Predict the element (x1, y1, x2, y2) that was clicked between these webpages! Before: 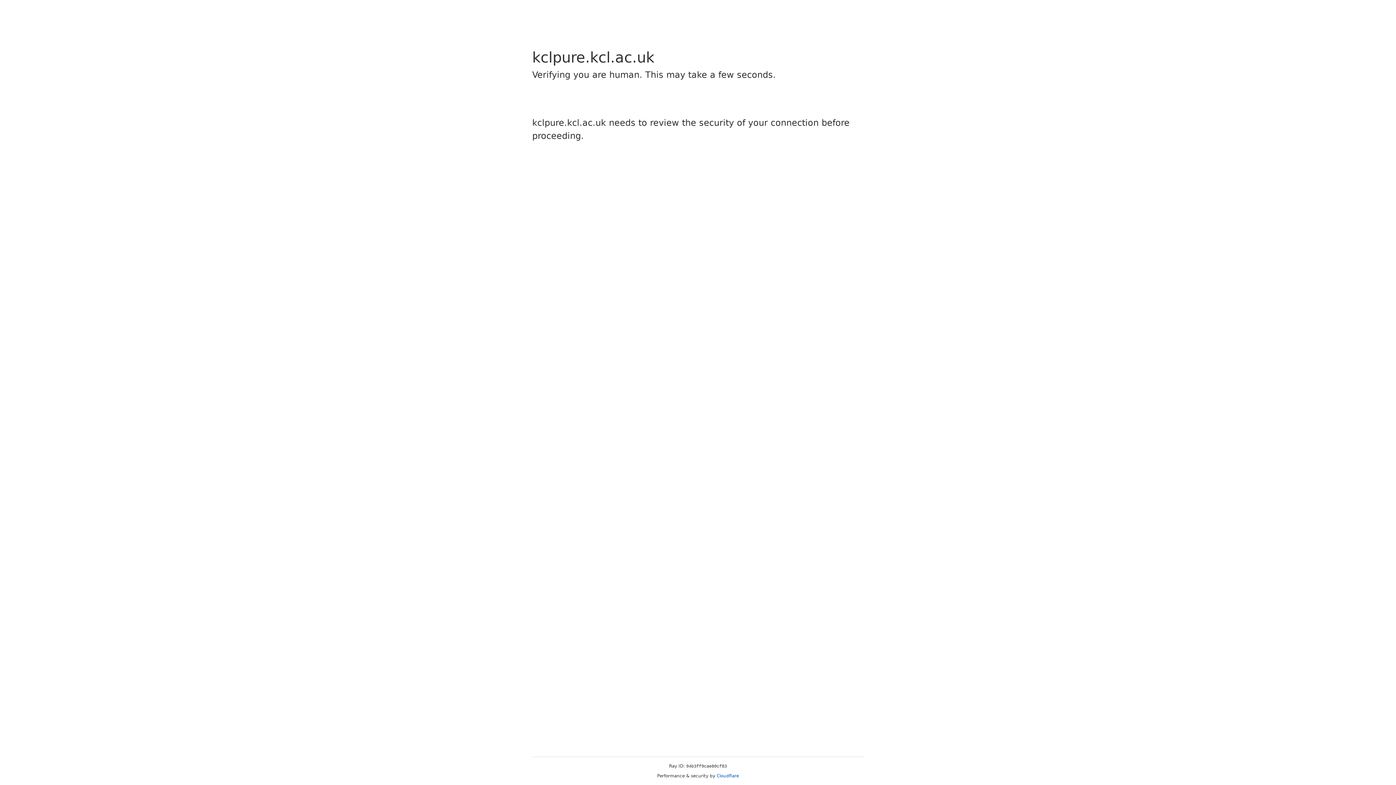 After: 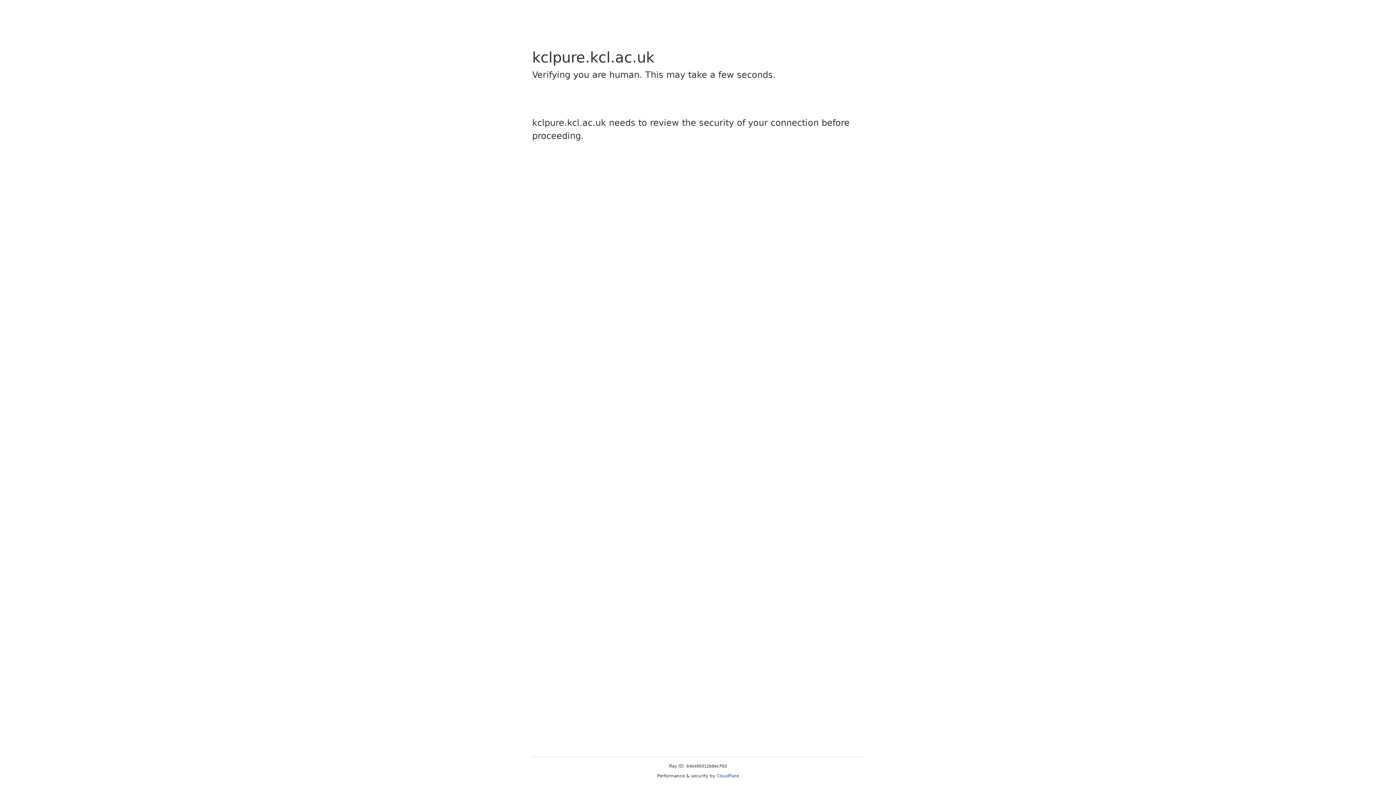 Action: bbox: (716, 773, 739, 778) label: Cloudflare